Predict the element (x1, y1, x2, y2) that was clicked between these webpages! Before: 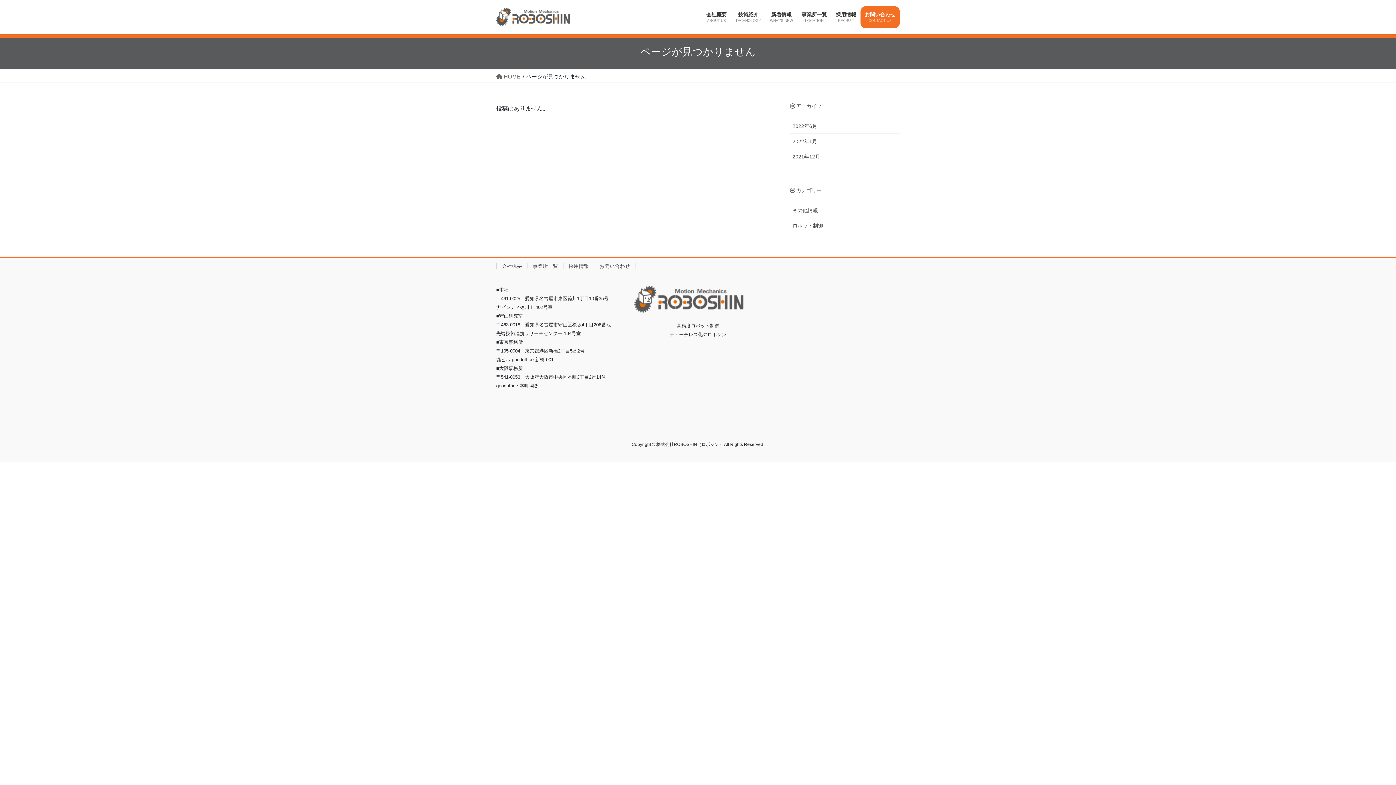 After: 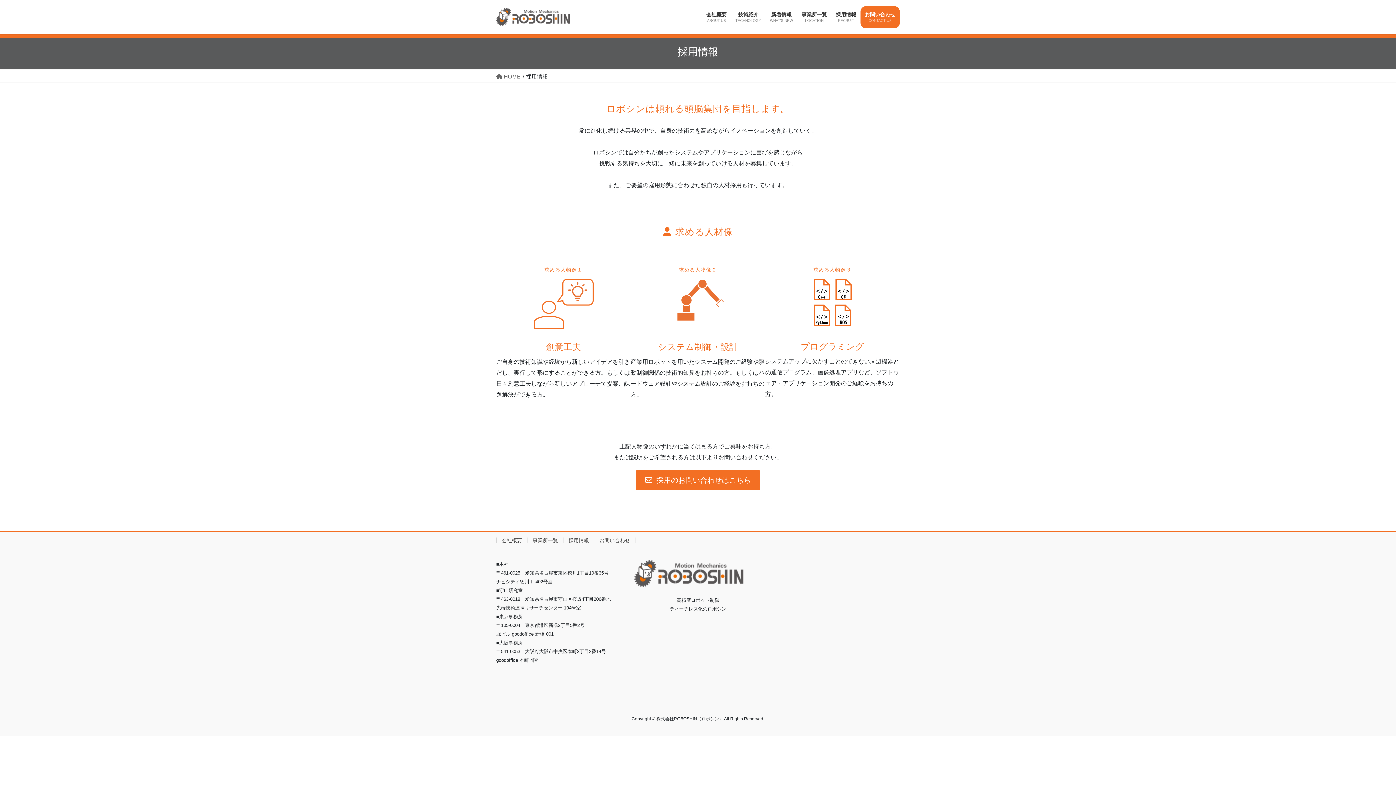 Action: bbox: (563, 263, 594, 268) label: 採用情報